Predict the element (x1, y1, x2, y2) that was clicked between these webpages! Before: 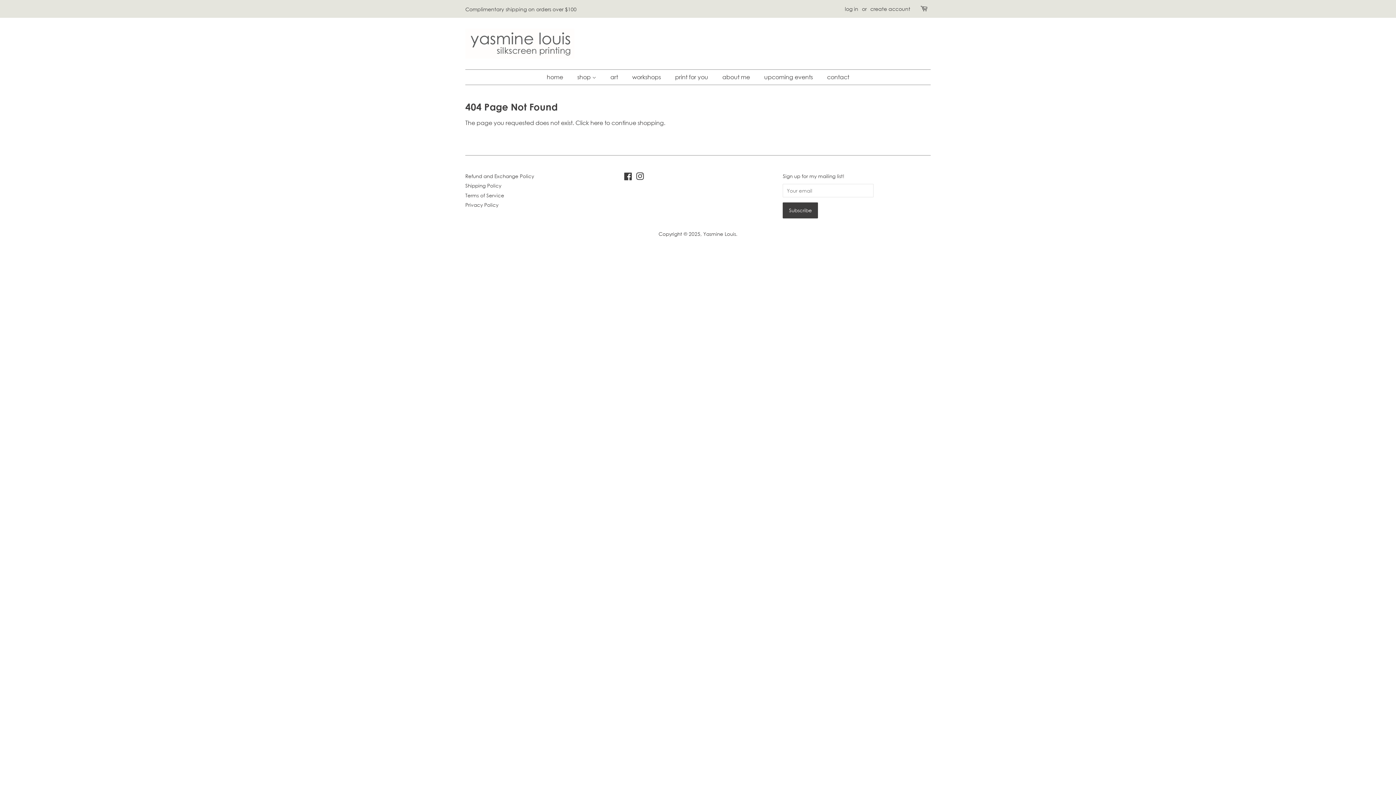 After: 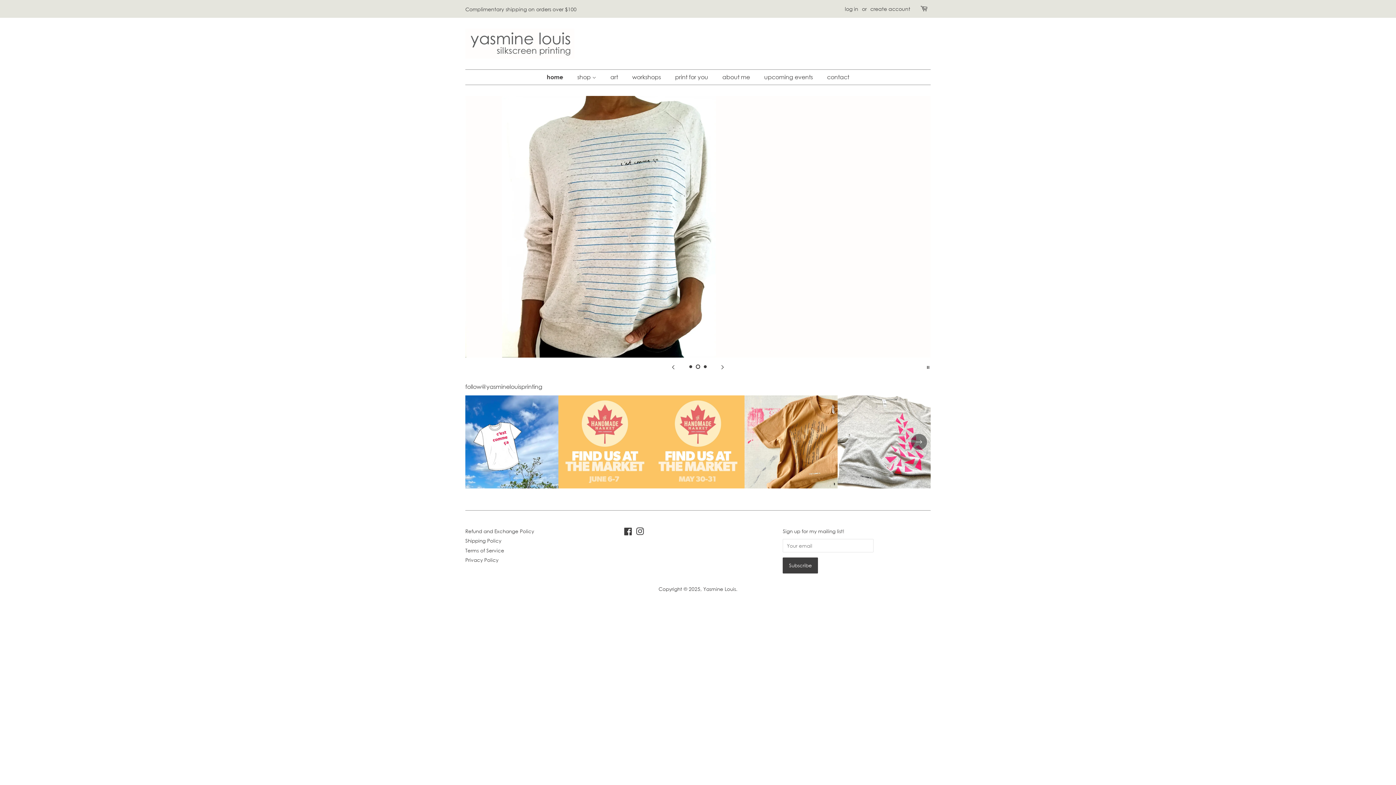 Action: label: home bbox: (546, 69, 570, 84)